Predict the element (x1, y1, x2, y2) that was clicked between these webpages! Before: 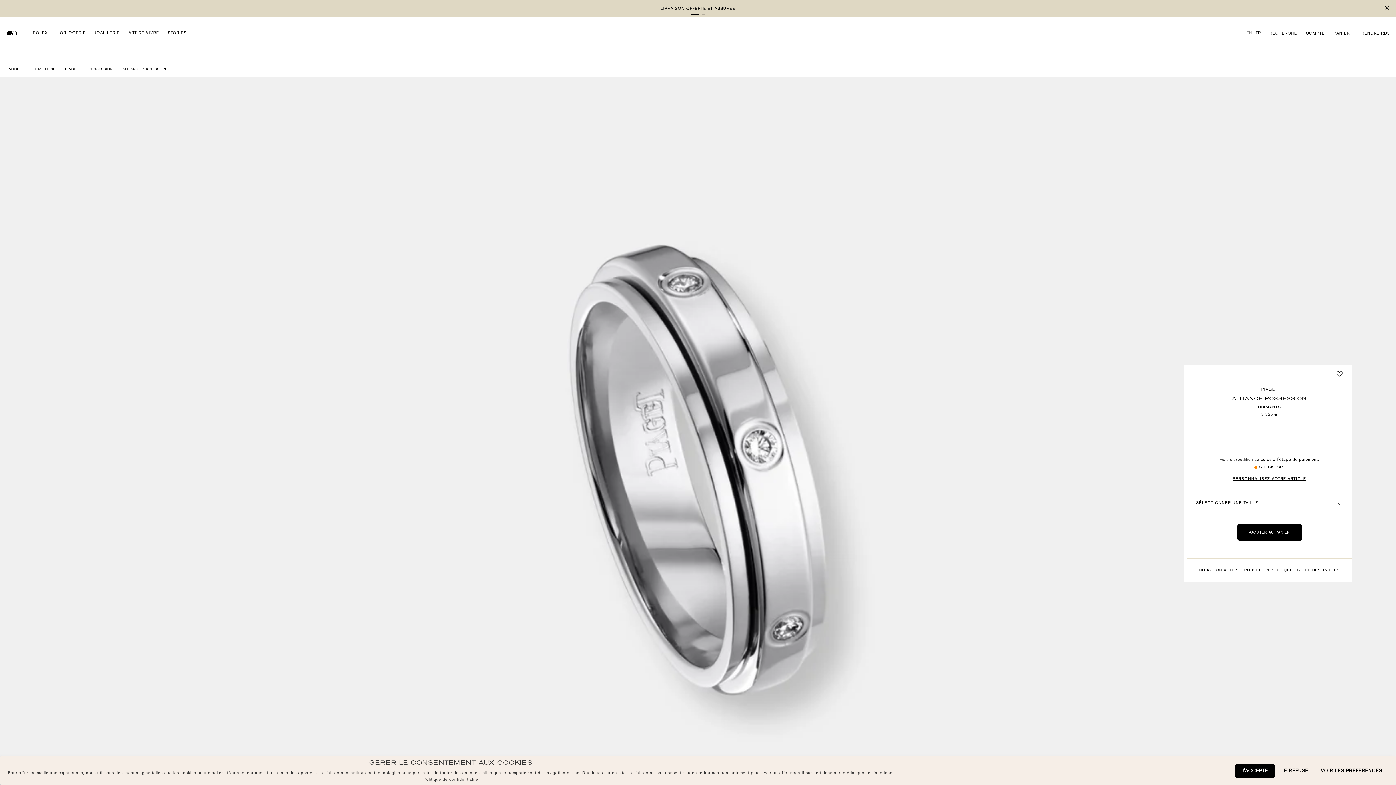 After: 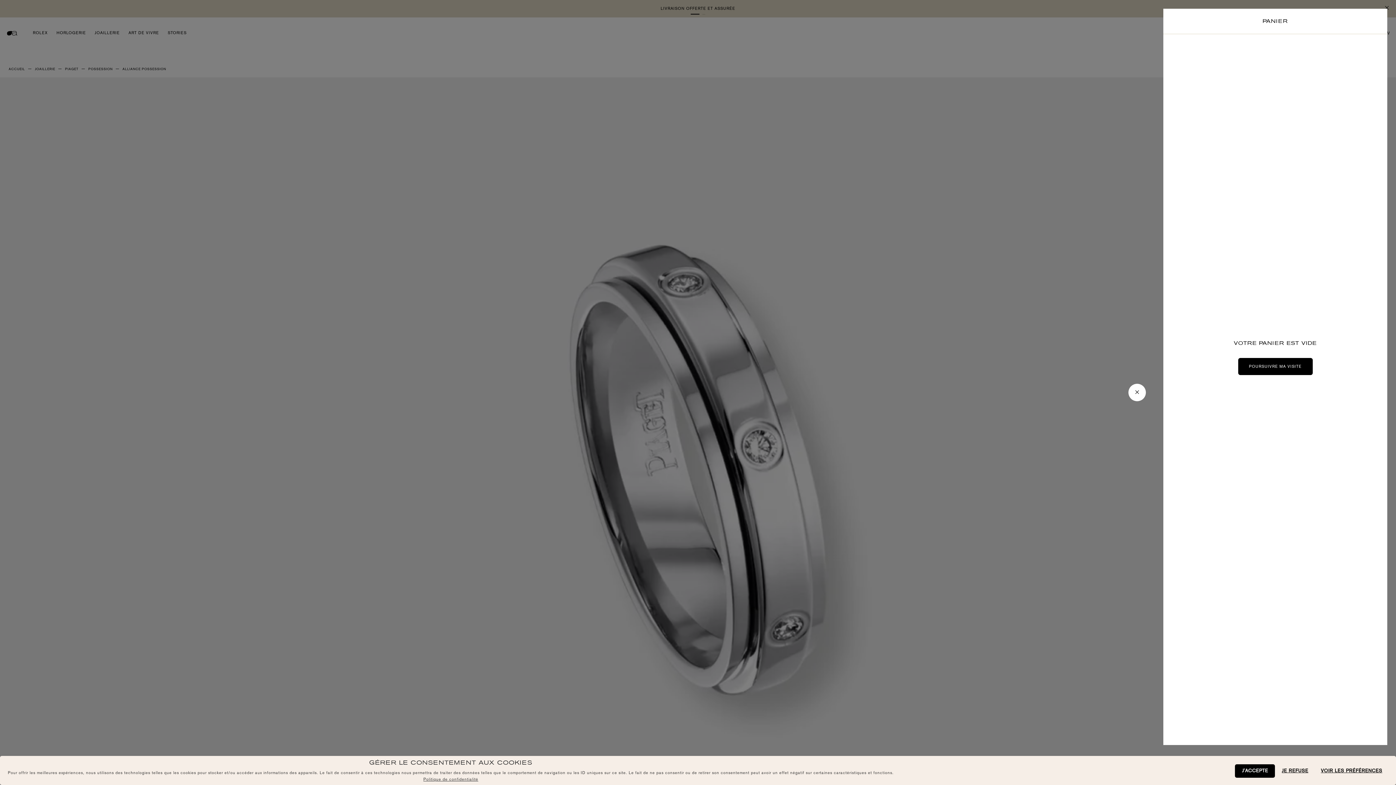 Action: bbox: (1333, 30, 1350, 35) label: PANIER